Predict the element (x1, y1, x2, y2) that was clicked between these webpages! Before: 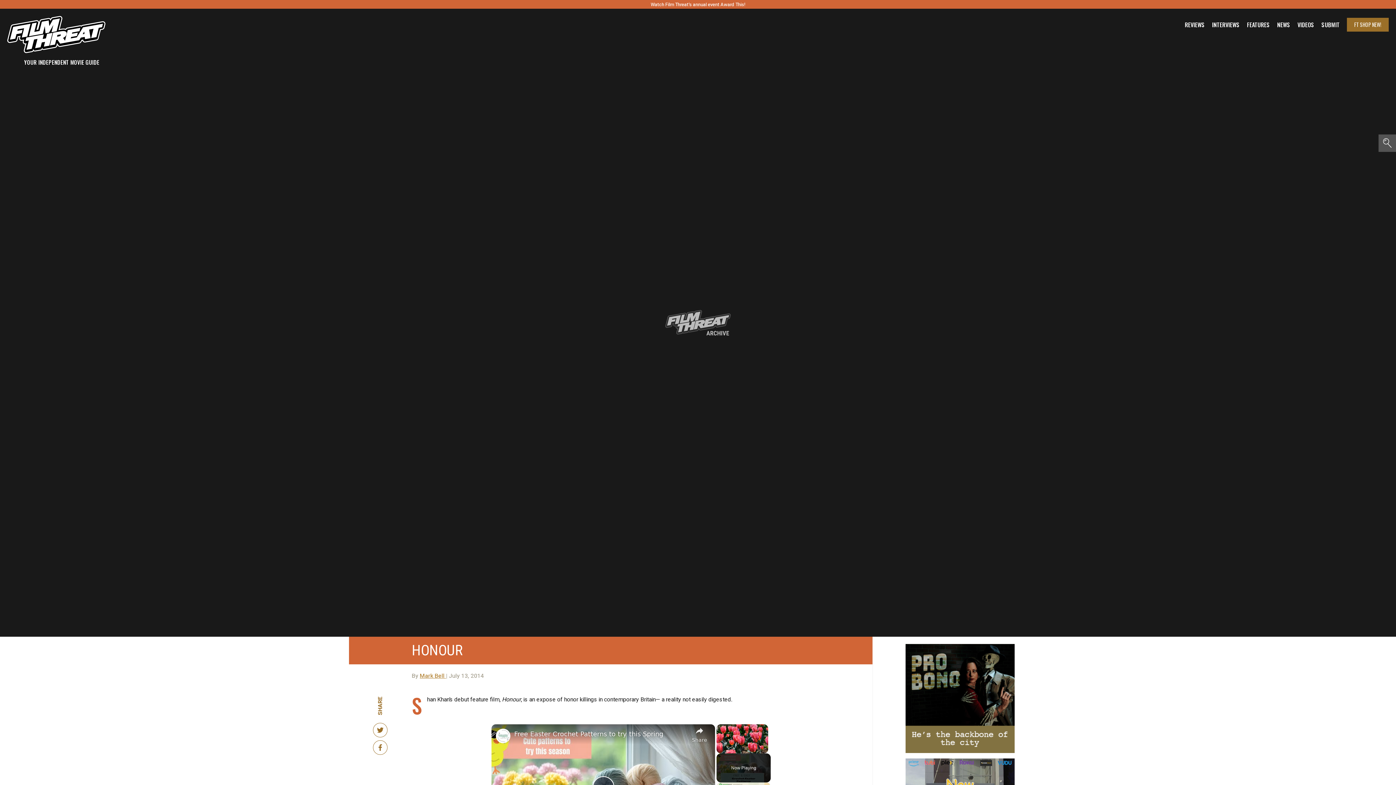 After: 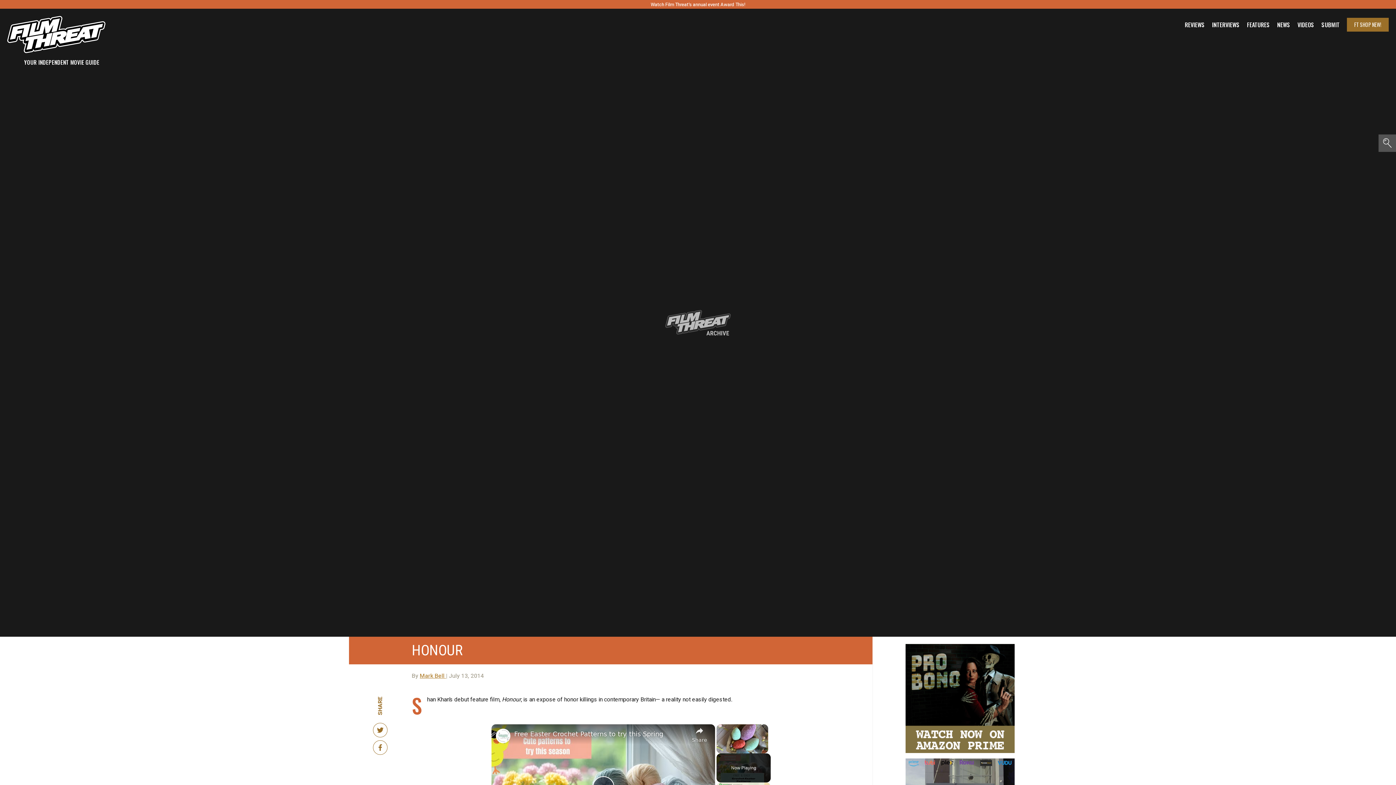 Action: label: channel logo bbox: (496, 729, 510, 743)